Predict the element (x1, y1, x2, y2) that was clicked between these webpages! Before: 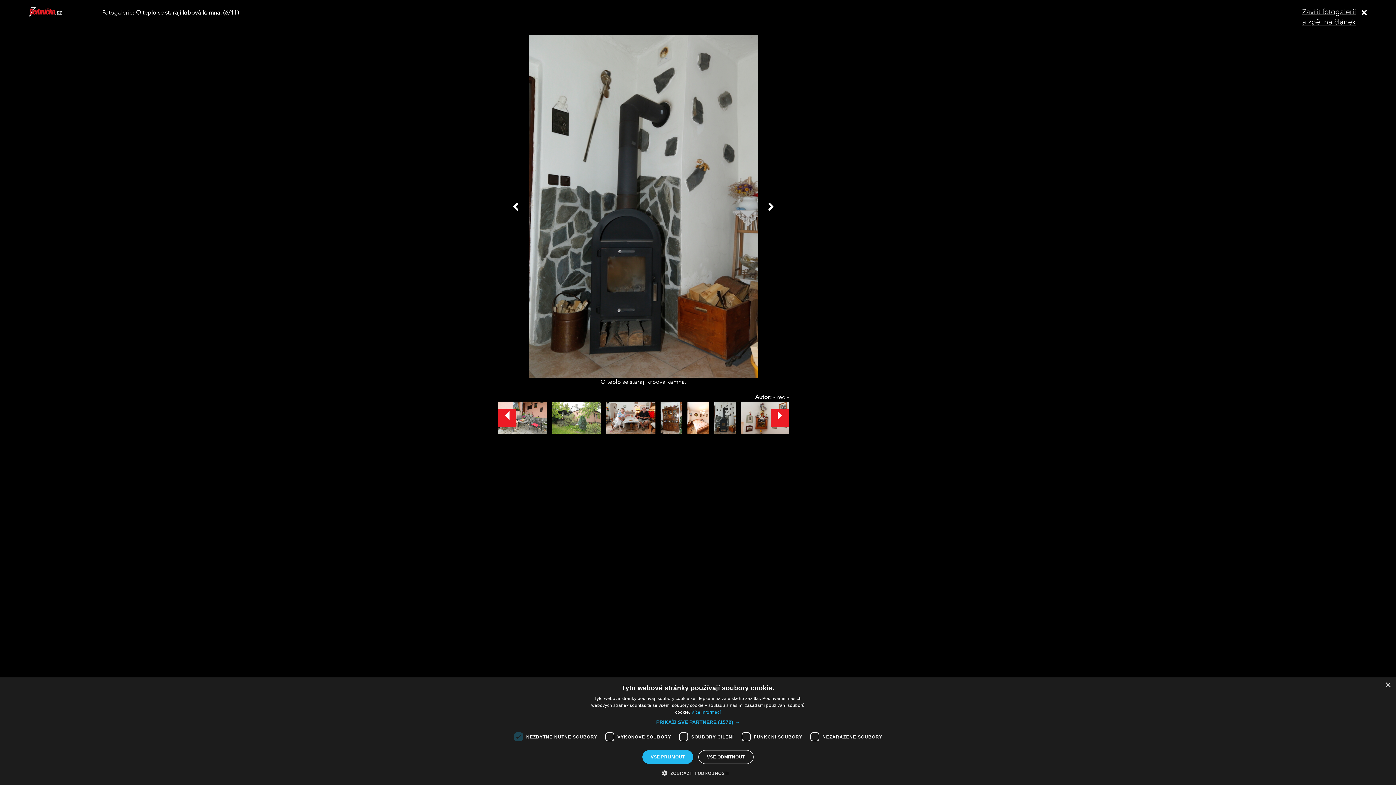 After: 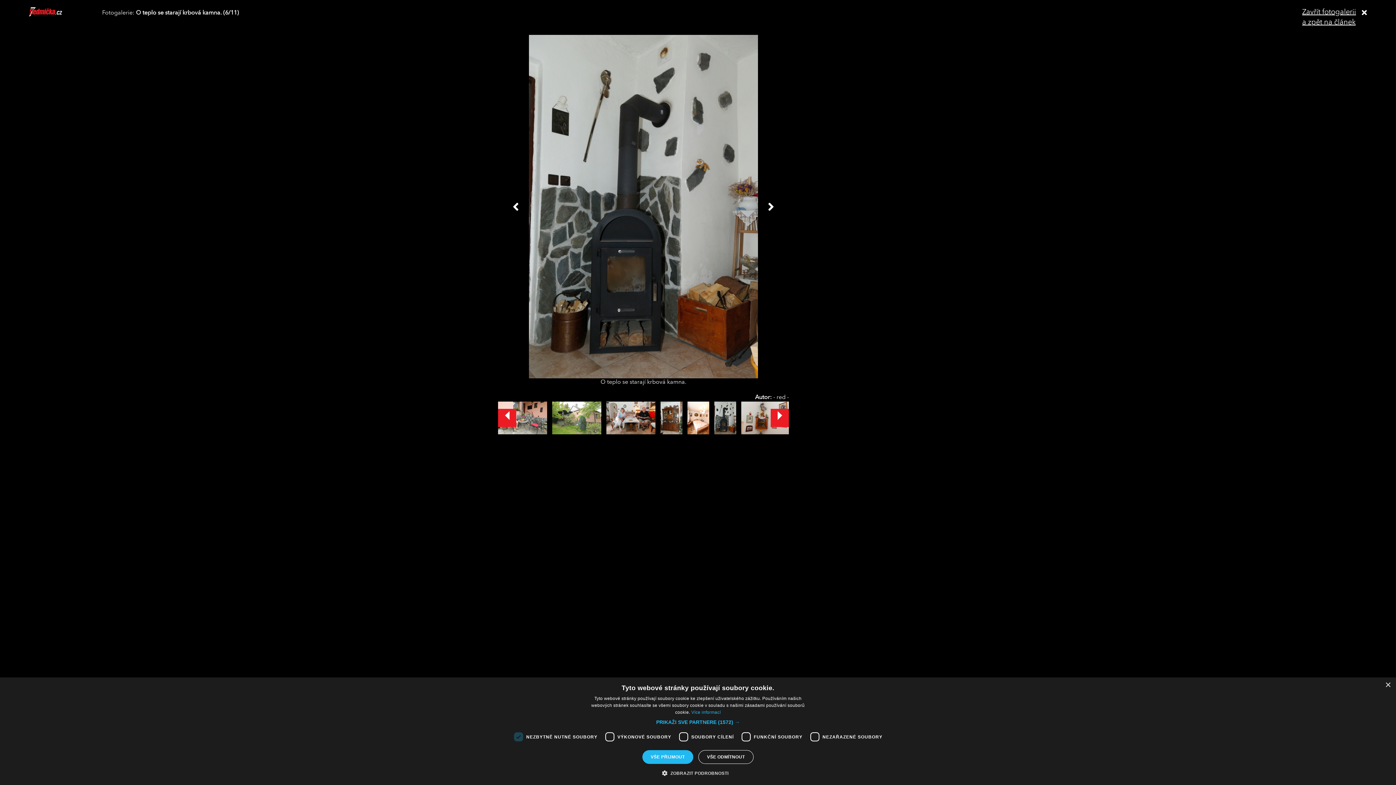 Action: bbox: (712, 401, 738, 434)